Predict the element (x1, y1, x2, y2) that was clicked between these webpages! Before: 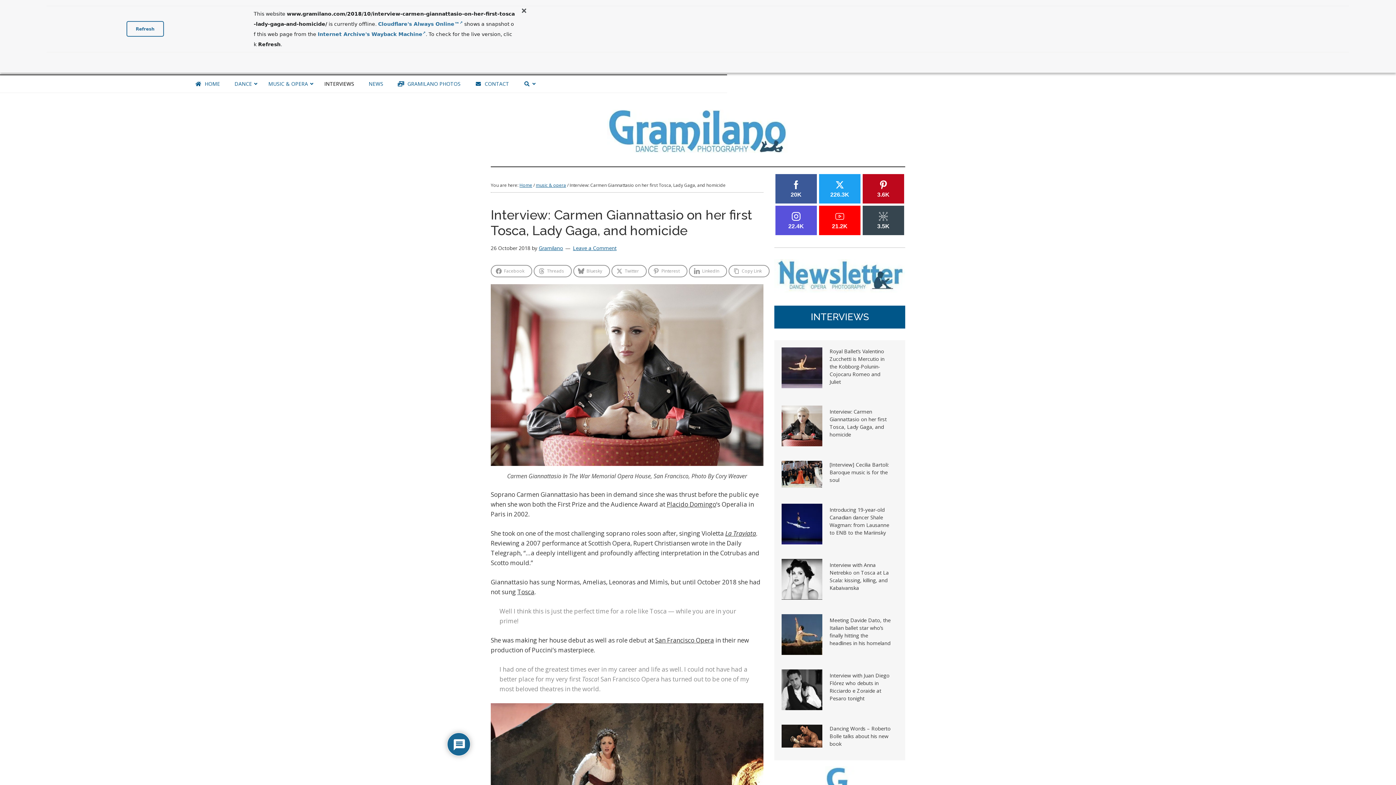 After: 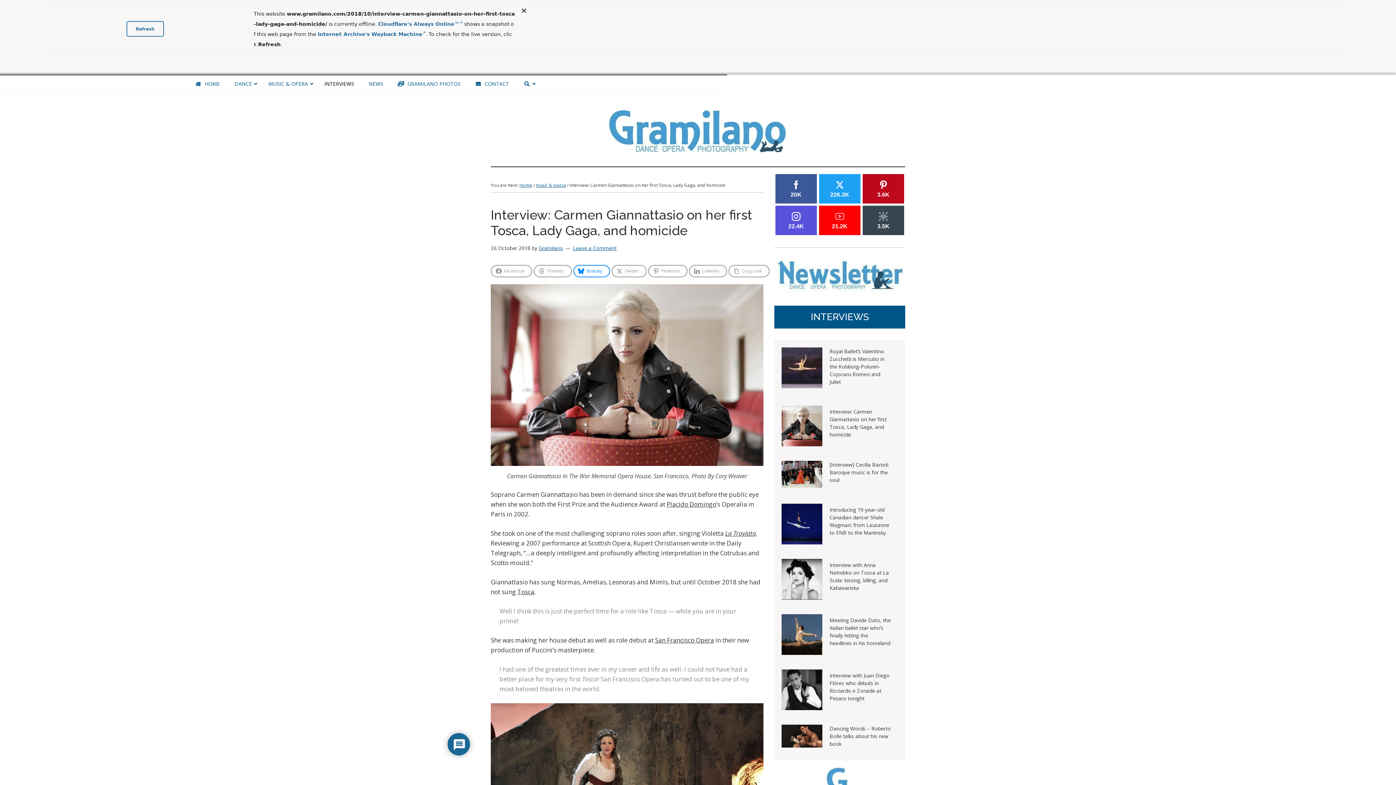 Action: bbox: (572, 238, 608, 250) label: Bluesky